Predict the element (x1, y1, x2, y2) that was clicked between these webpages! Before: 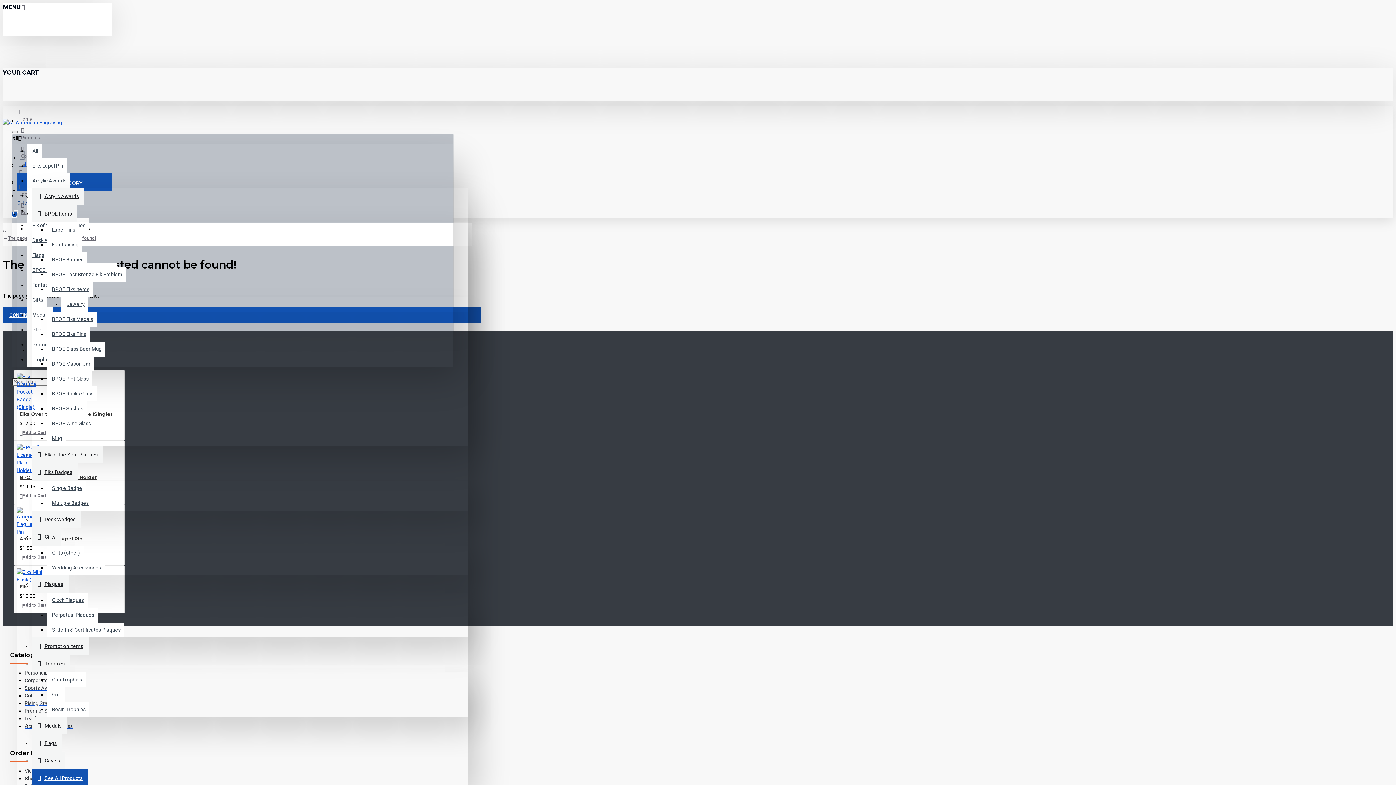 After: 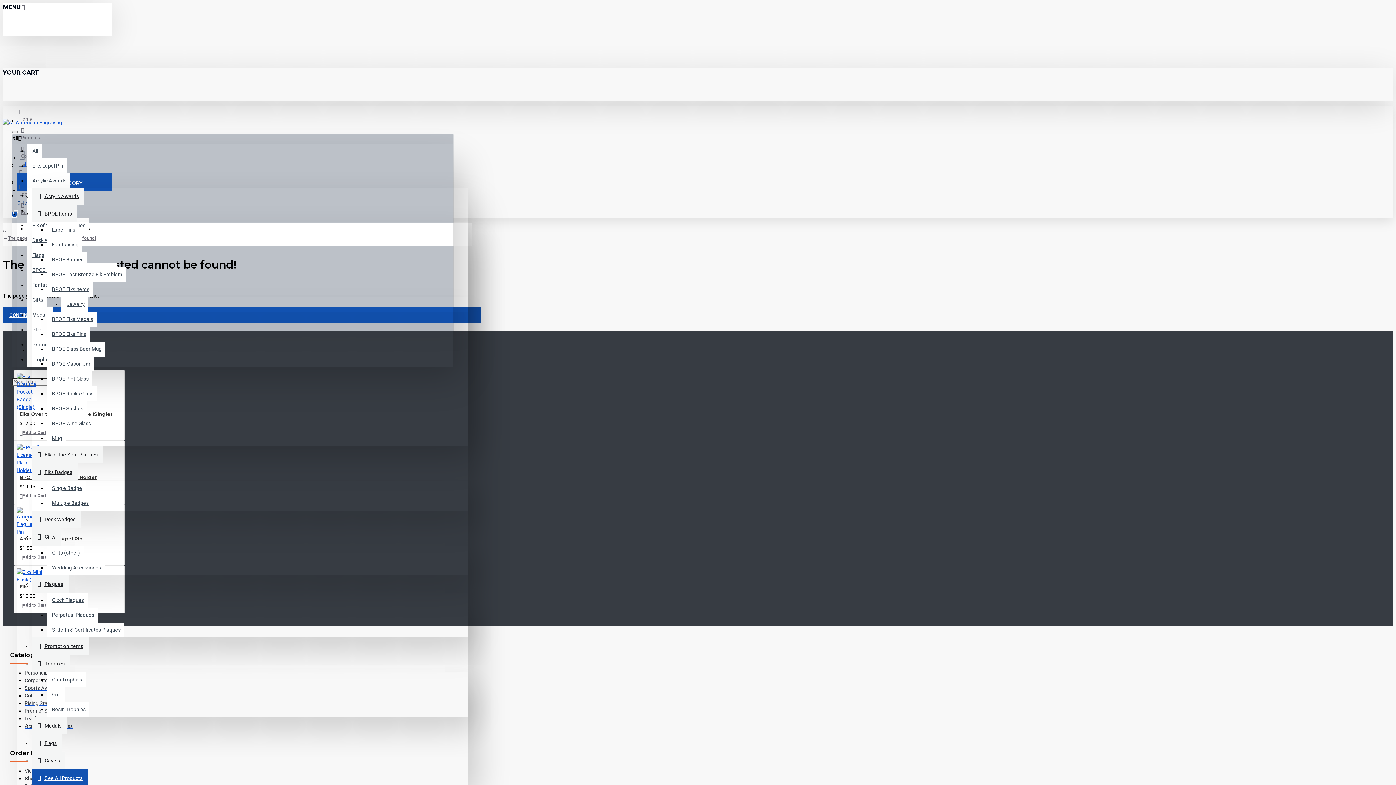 Action: bbox: (40, 69, 56, 76)